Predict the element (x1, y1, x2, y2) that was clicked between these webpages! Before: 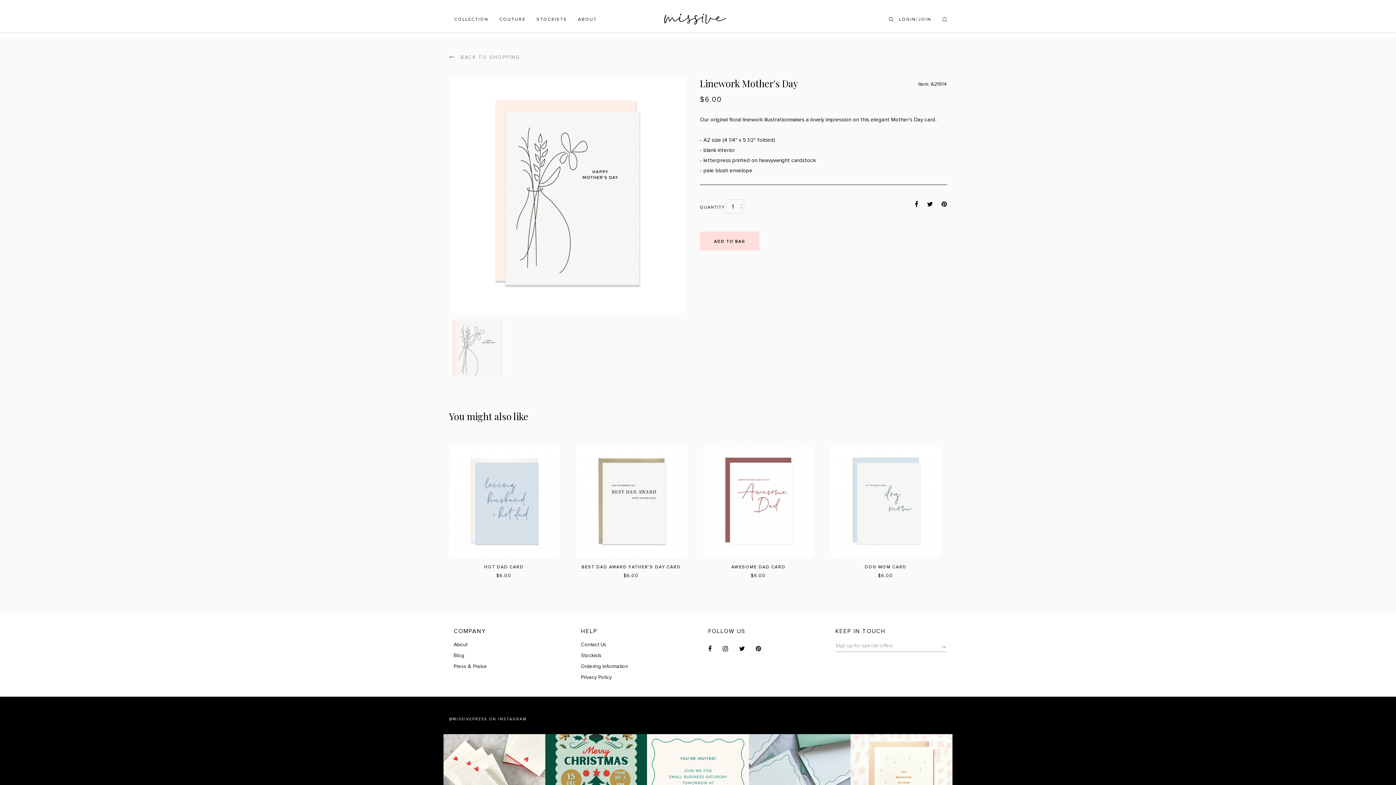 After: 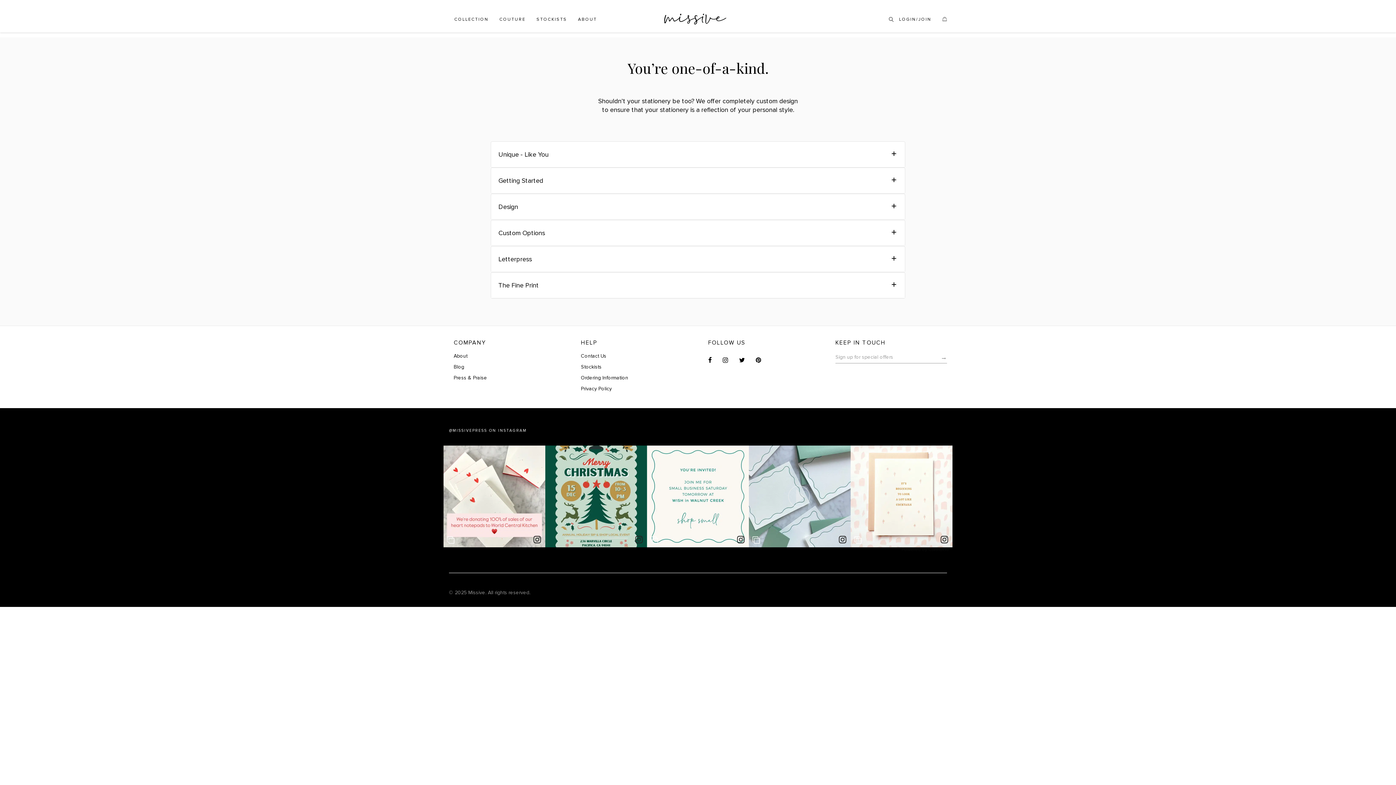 Action: bbox: (494, 8, 531, 32) label: COUTURE